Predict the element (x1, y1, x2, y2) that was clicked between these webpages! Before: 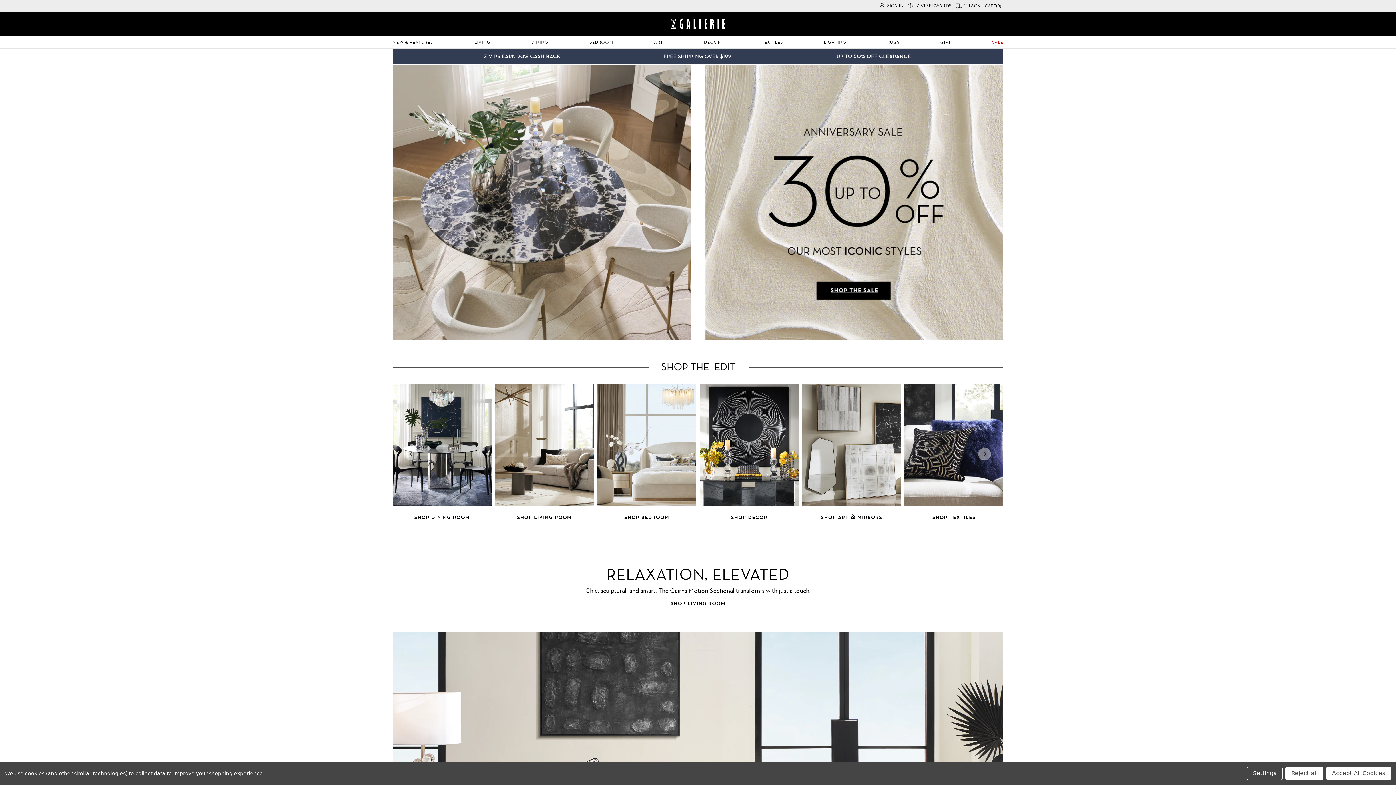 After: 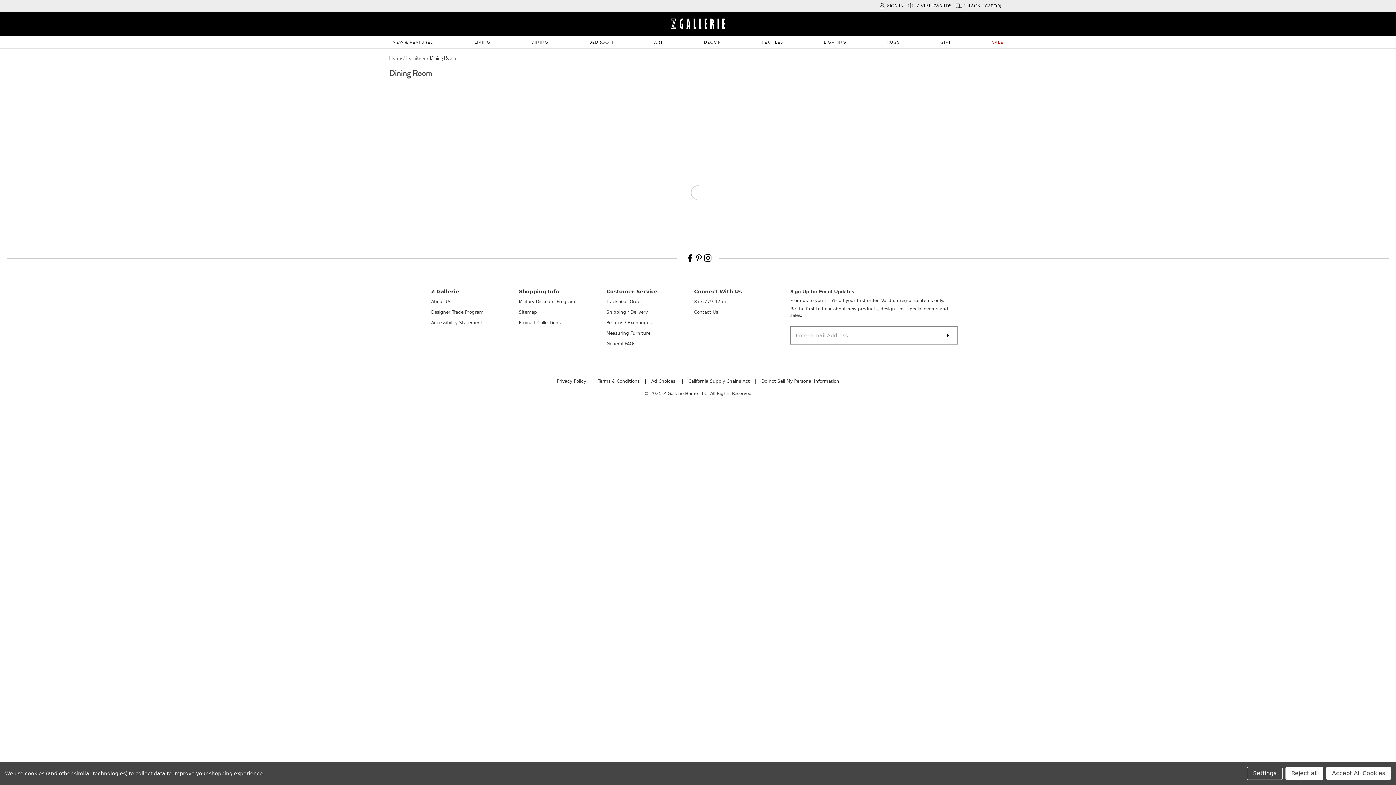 Action: bbox: (392, 383, 491, 506)